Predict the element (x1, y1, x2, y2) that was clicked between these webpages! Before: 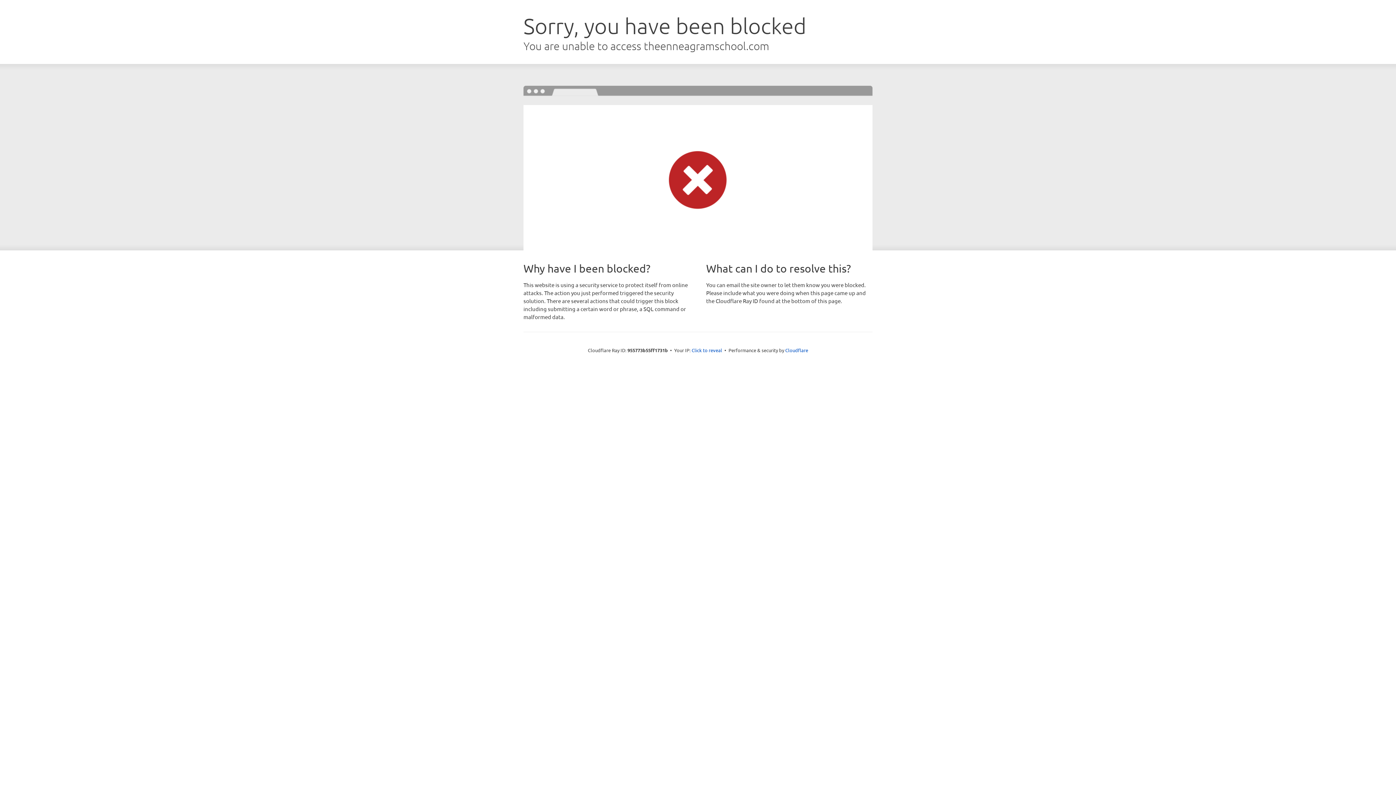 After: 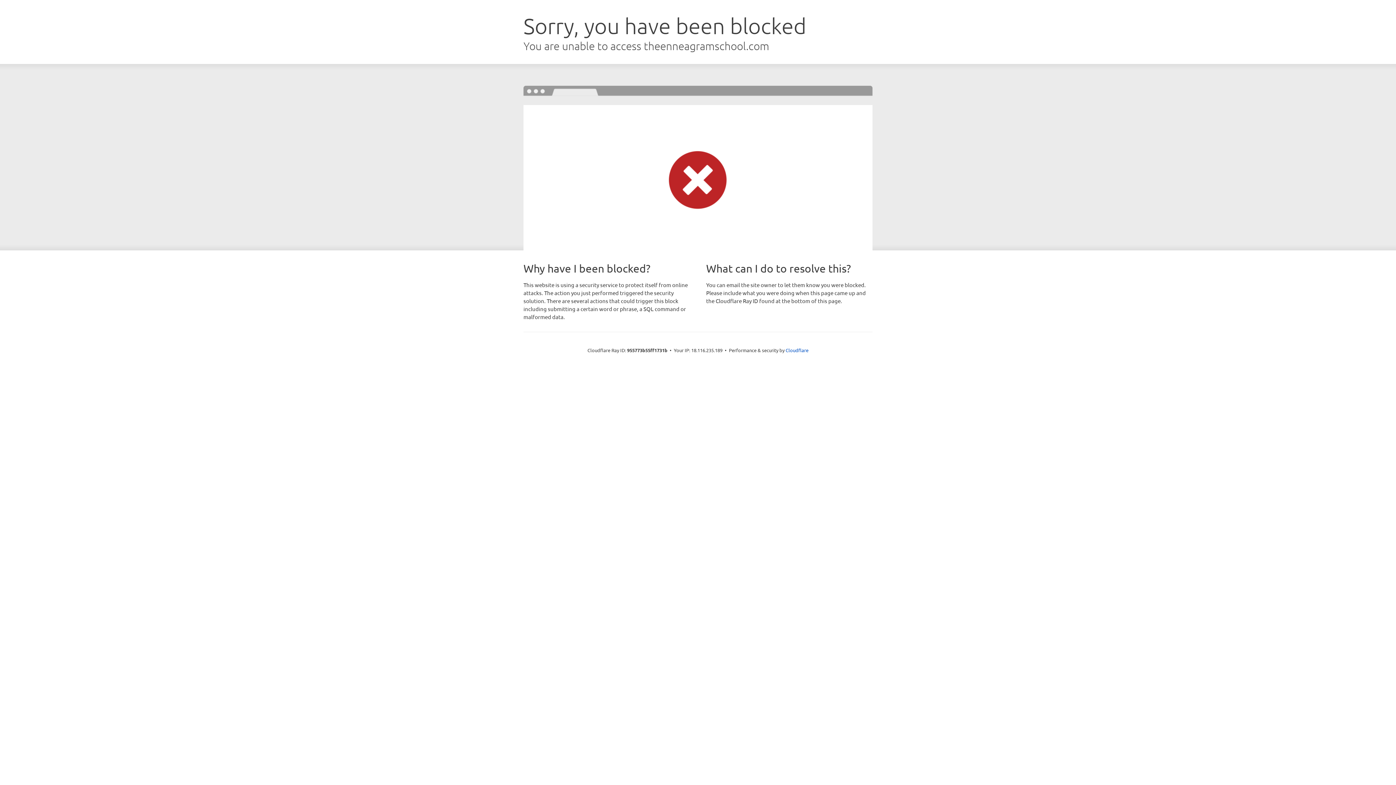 Action: bbox: (691, 346, 722, 353) label: Click to reveal